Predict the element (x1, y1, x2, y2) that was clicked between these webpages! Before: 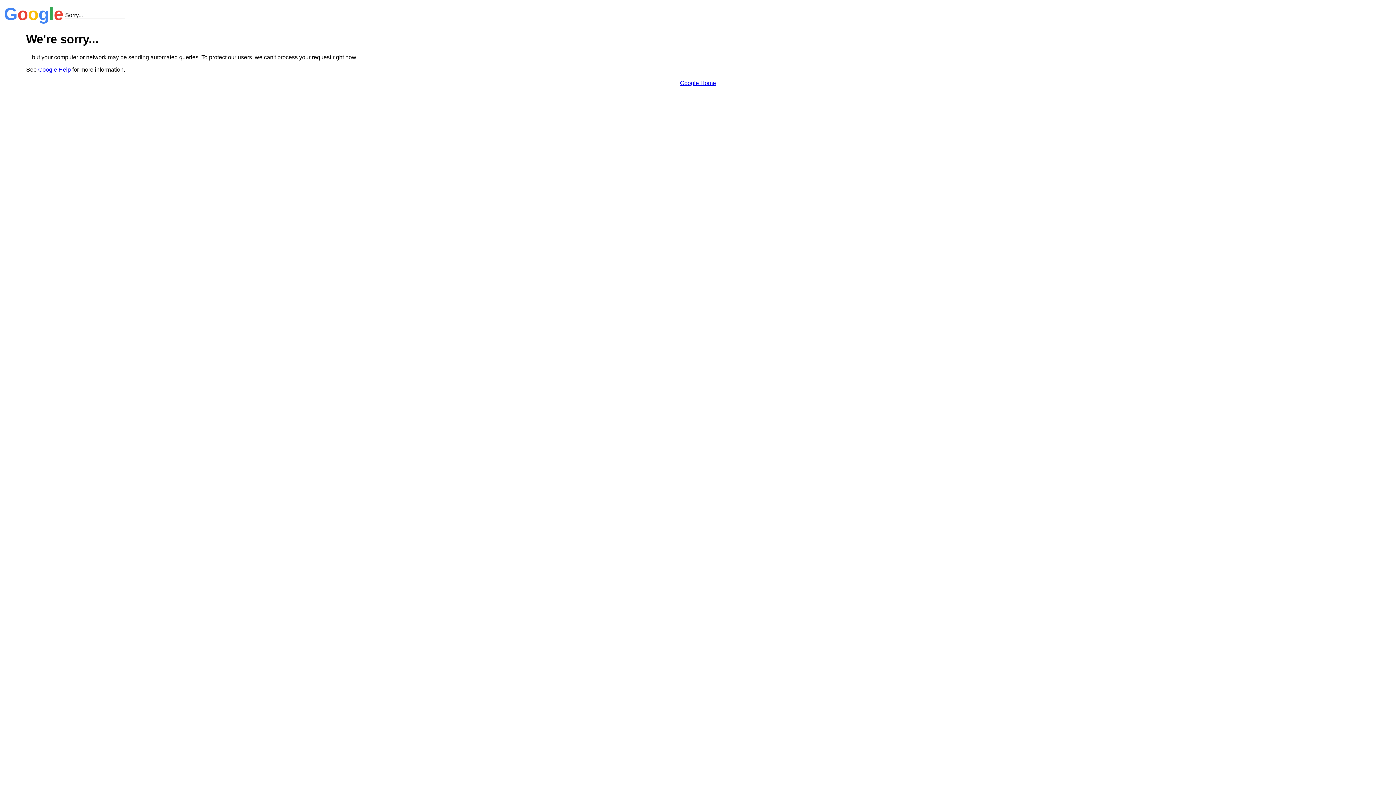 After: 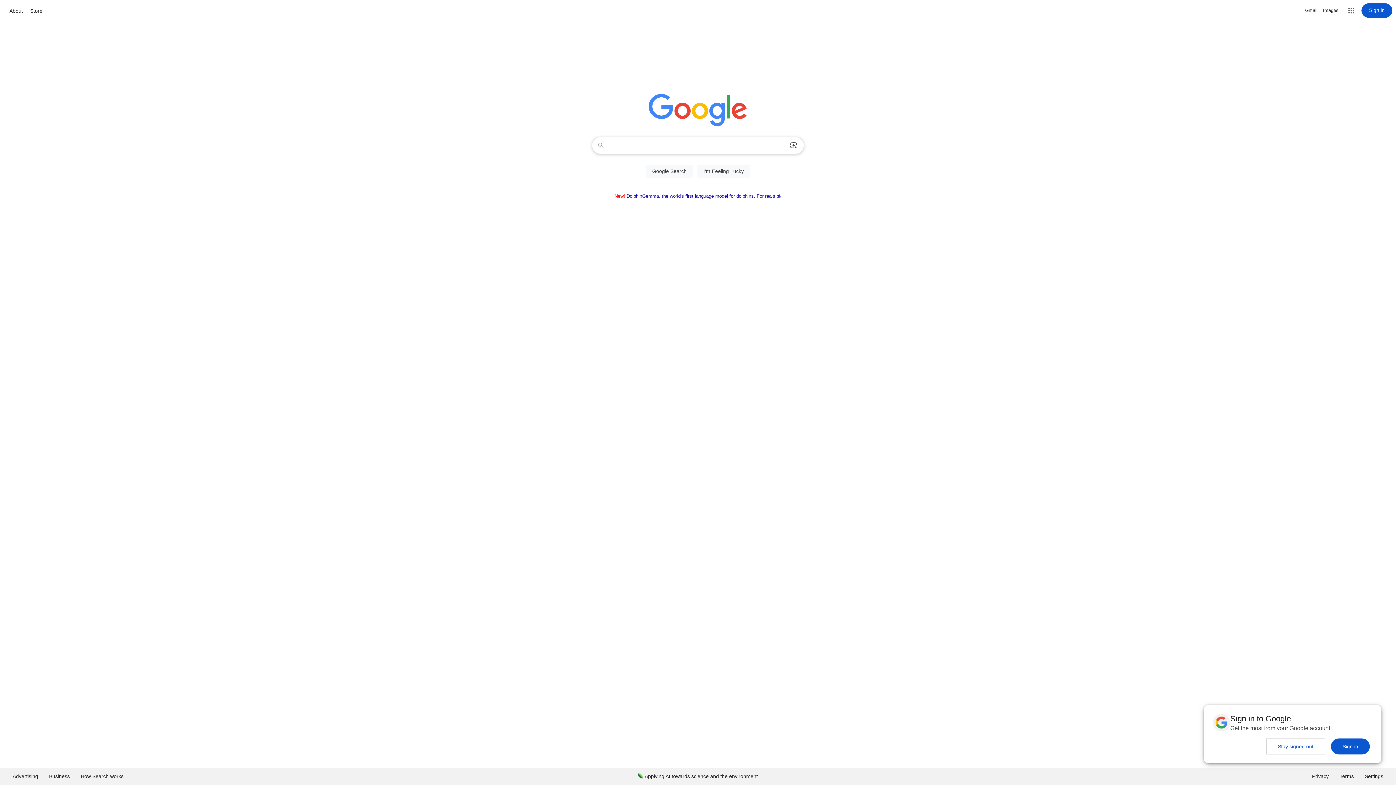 Action: label: Google Home bbox: (680, 79, 716, 86)